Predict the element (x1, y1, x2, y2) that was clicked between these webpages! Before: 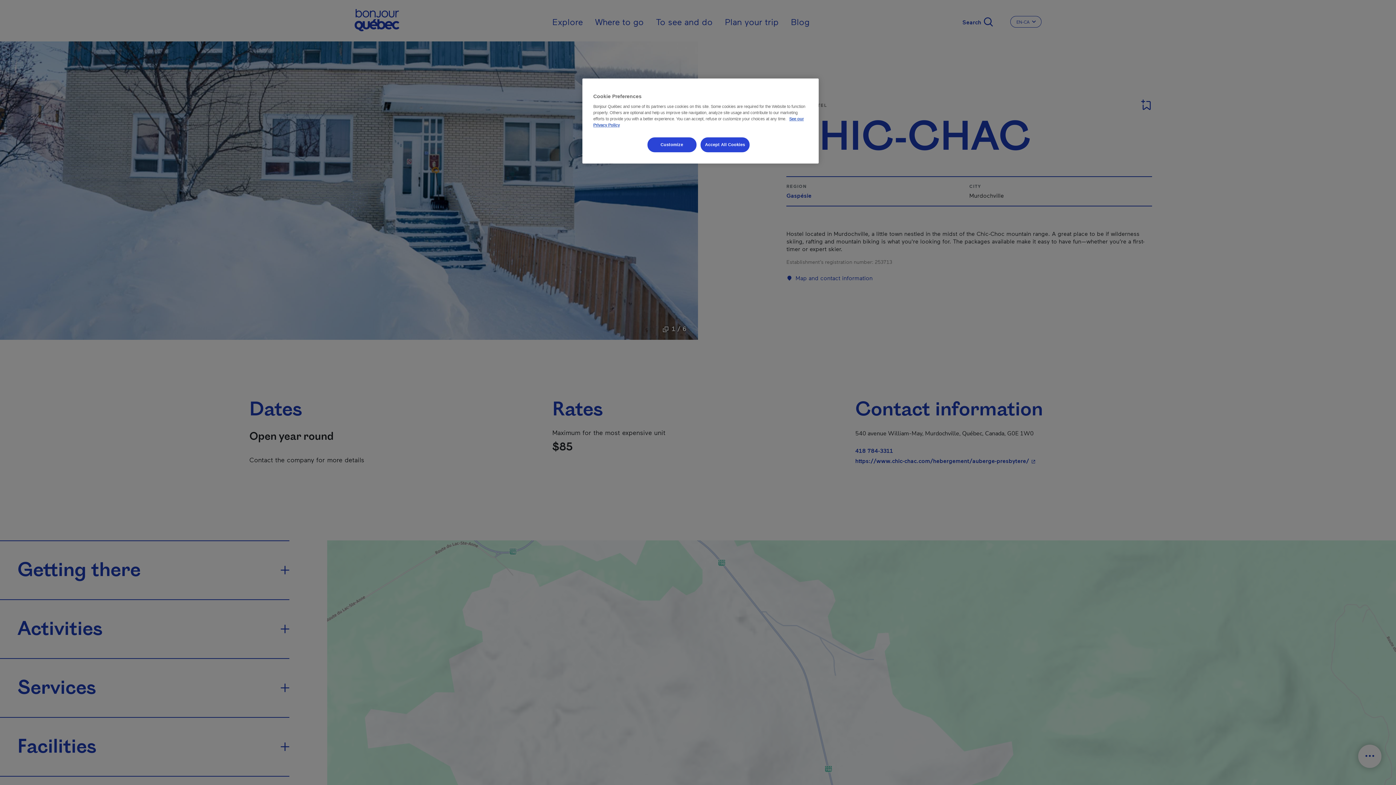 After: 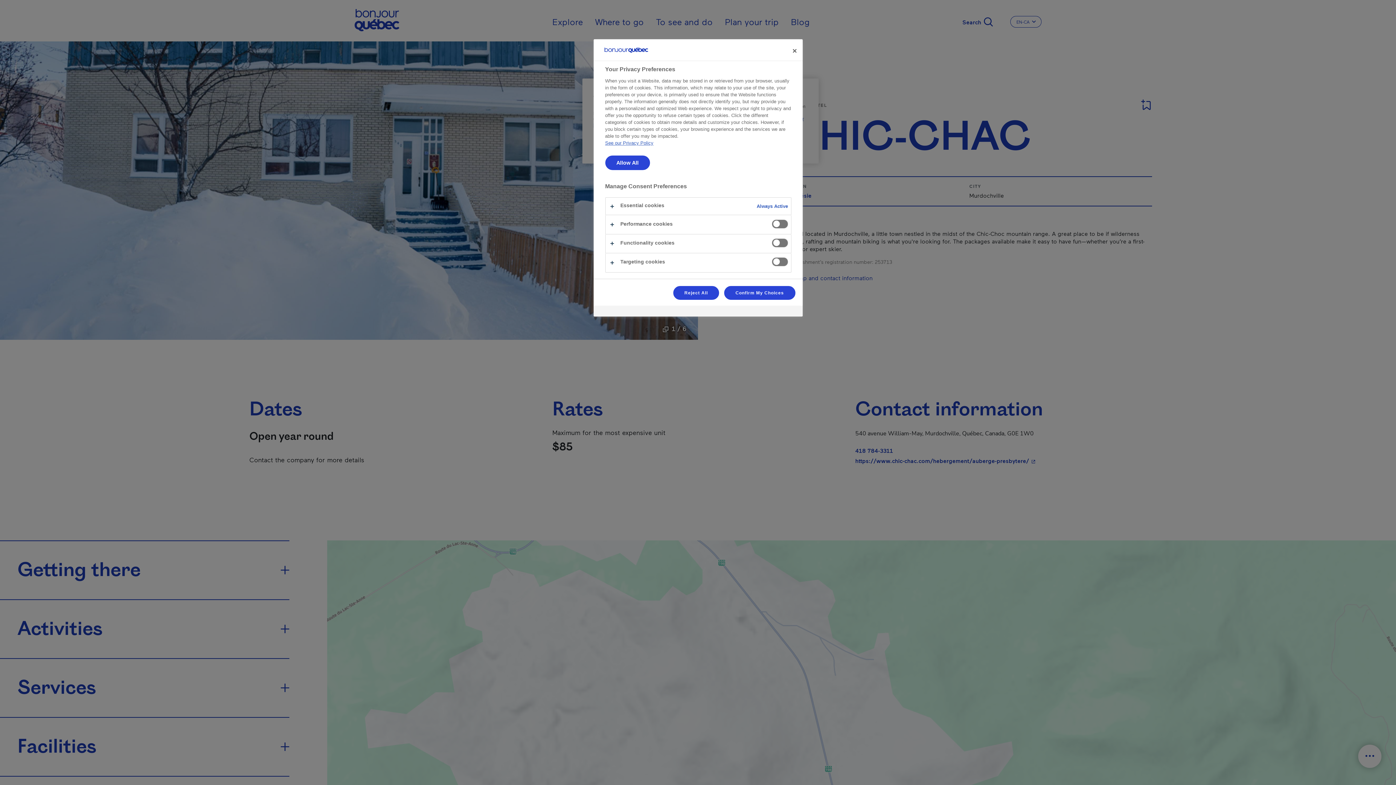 Action: label: Customize bbox: (647, 137, 696, 152)